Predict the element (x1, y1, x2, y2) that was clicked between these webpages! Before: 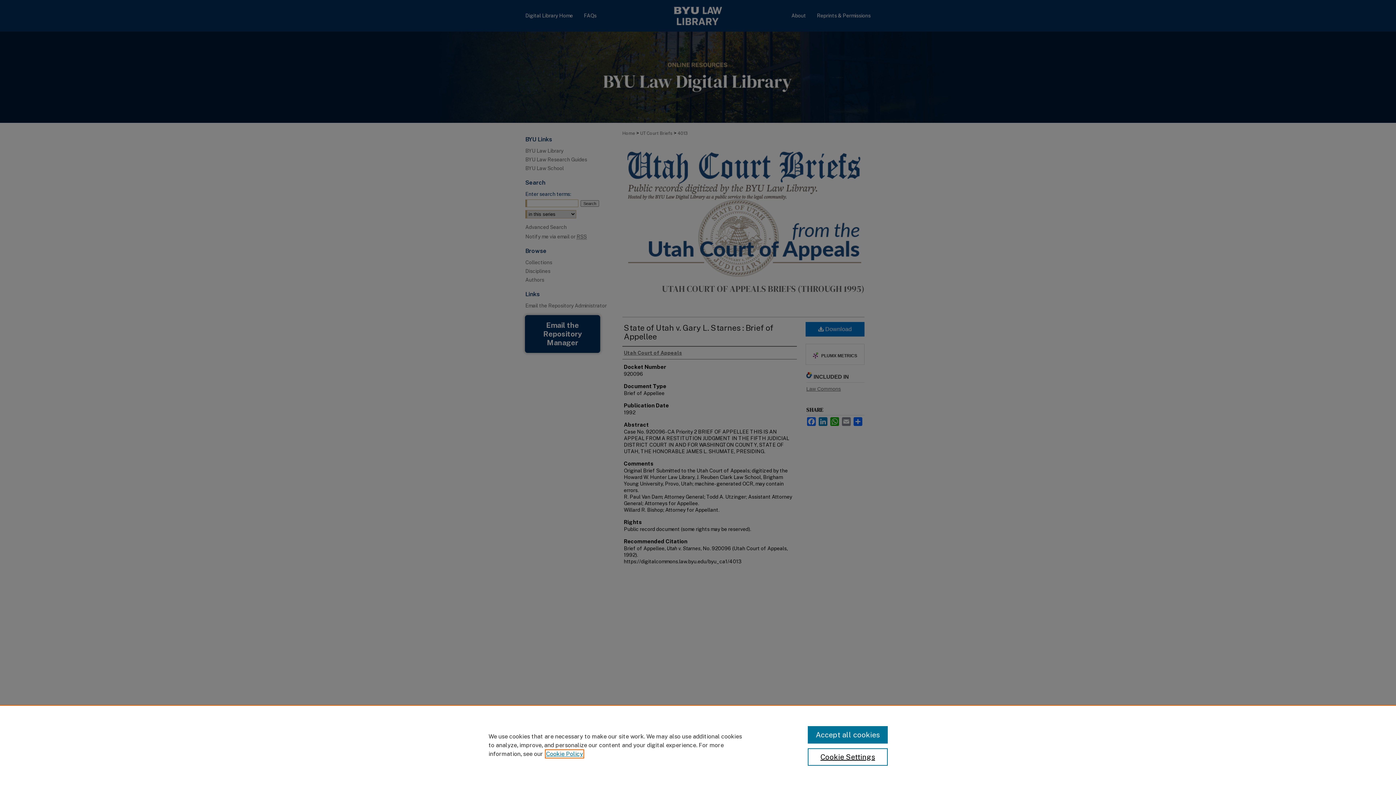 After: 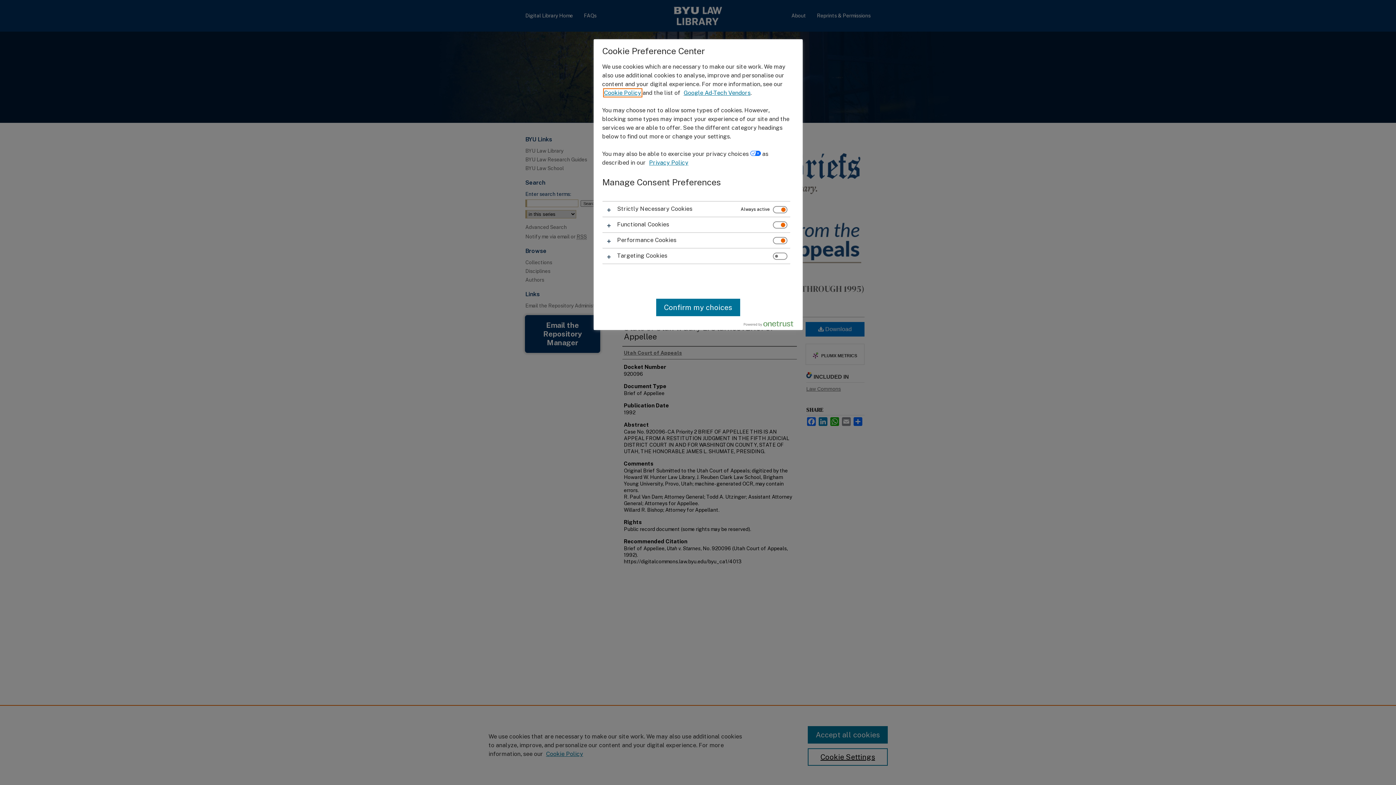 Action: label: Cookie Settings bbox: (807, 748, 887, 766)